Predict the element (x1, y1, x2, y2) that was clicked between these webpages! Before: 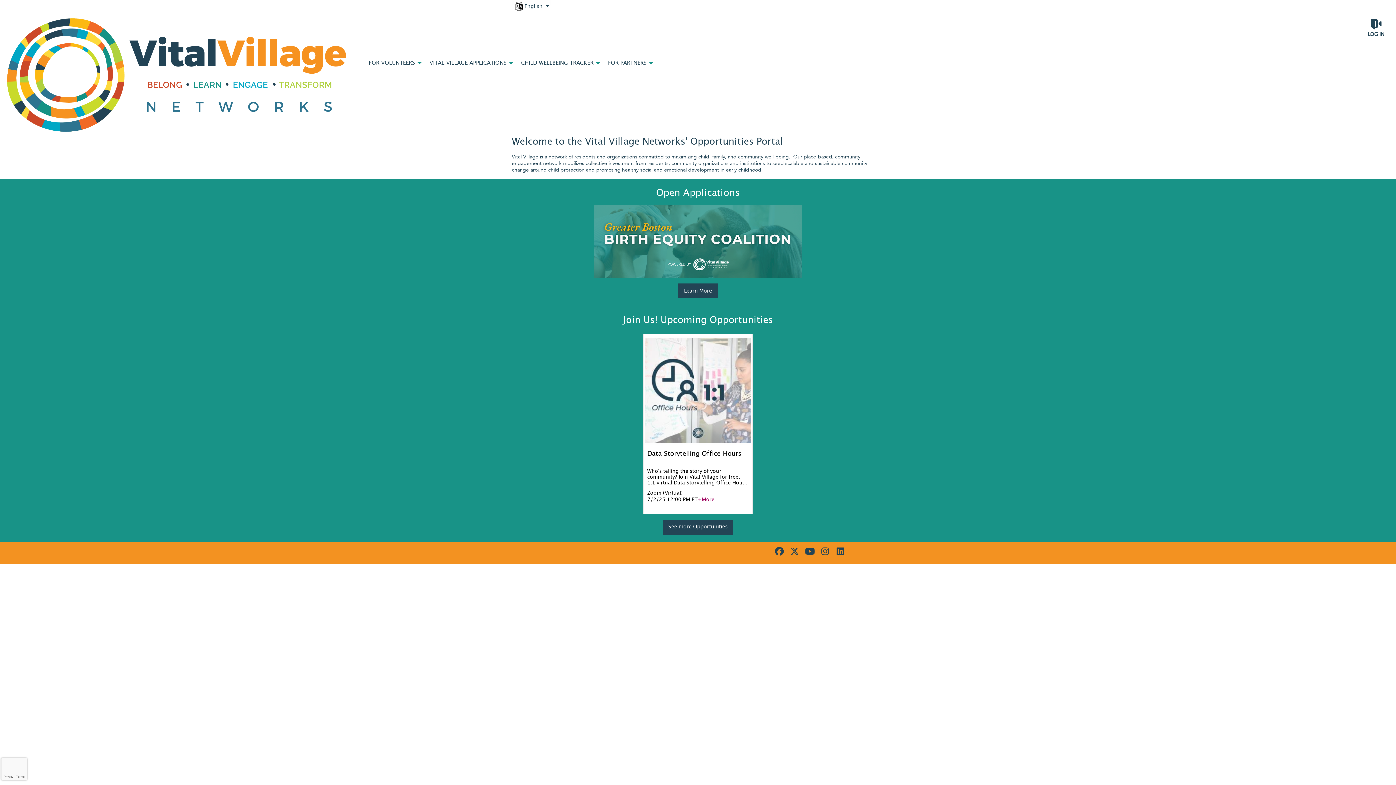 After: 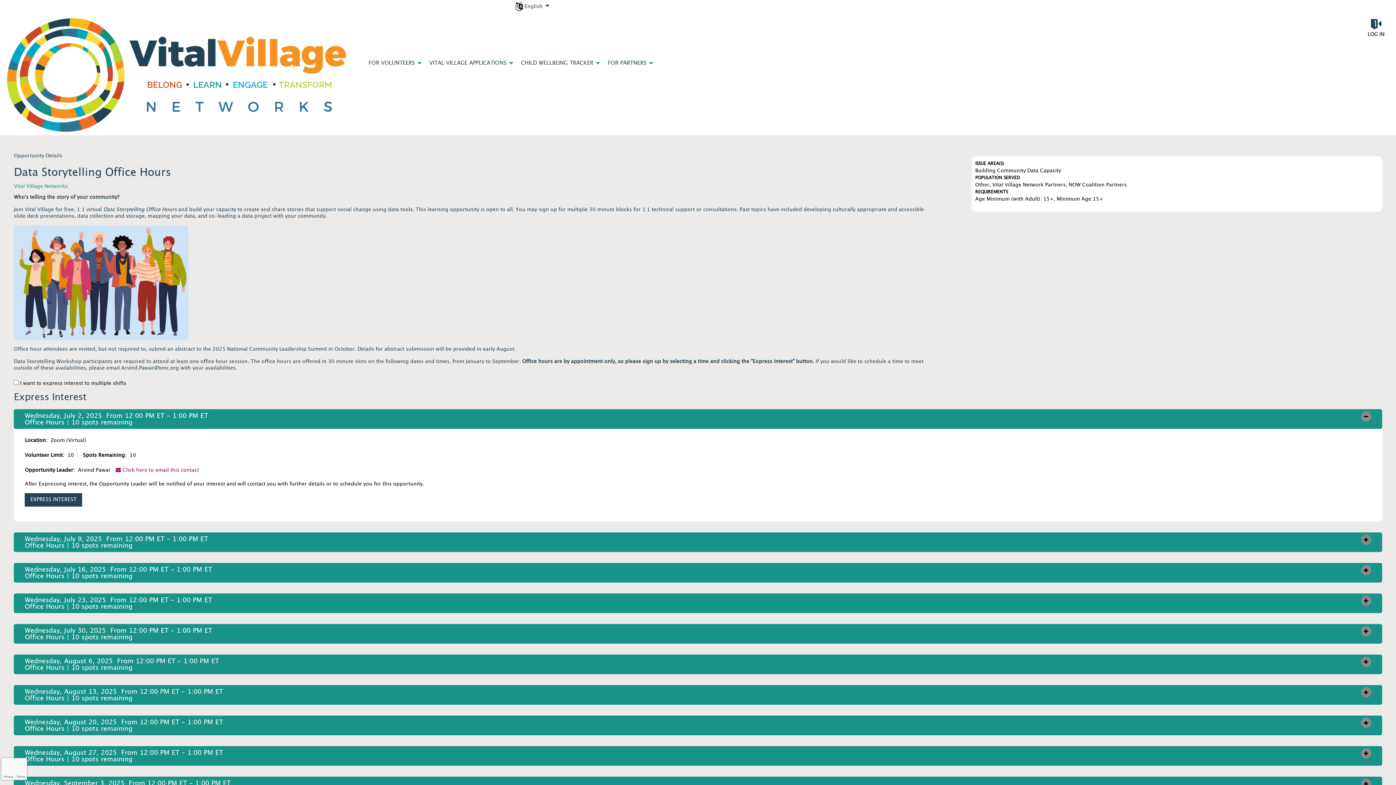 Action: bbox: (697, 497, 714, 502) label: +More